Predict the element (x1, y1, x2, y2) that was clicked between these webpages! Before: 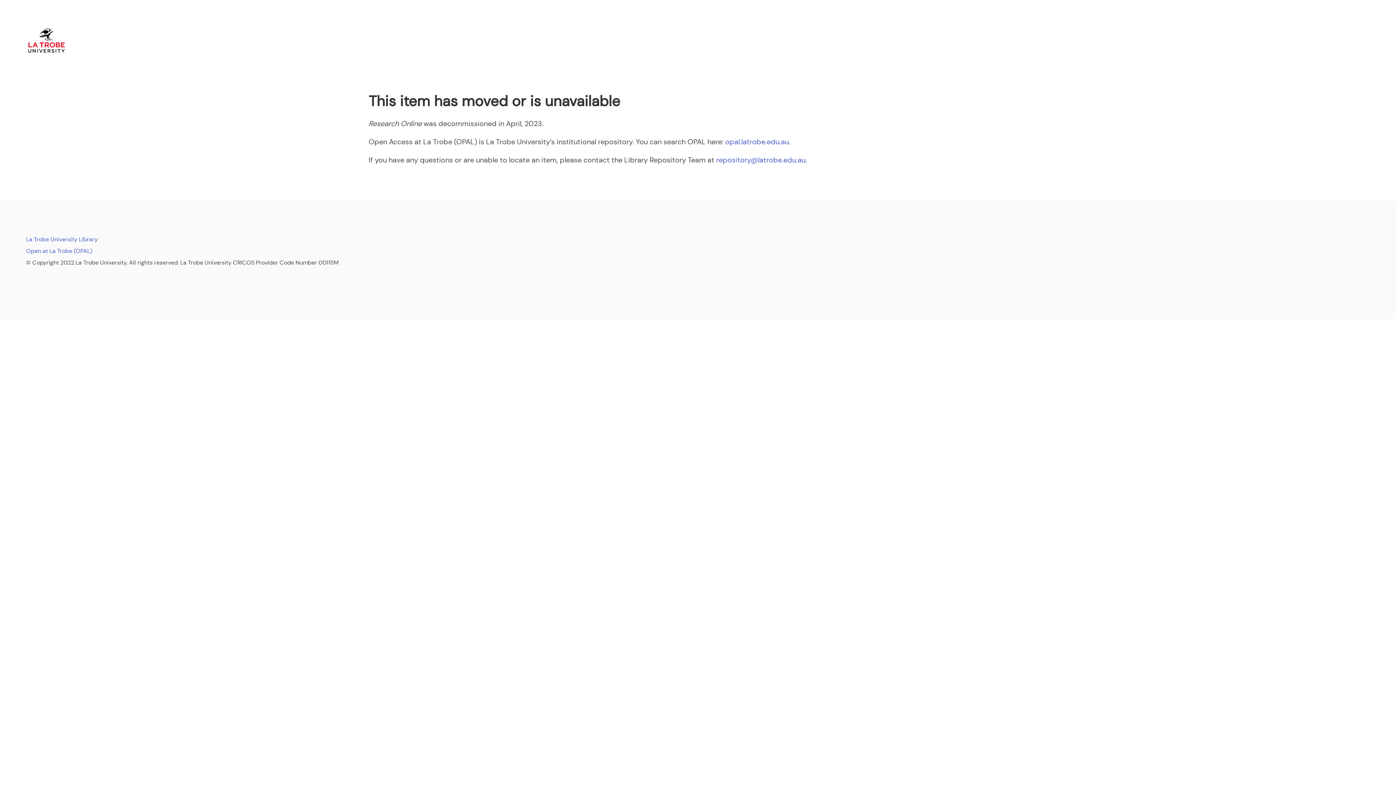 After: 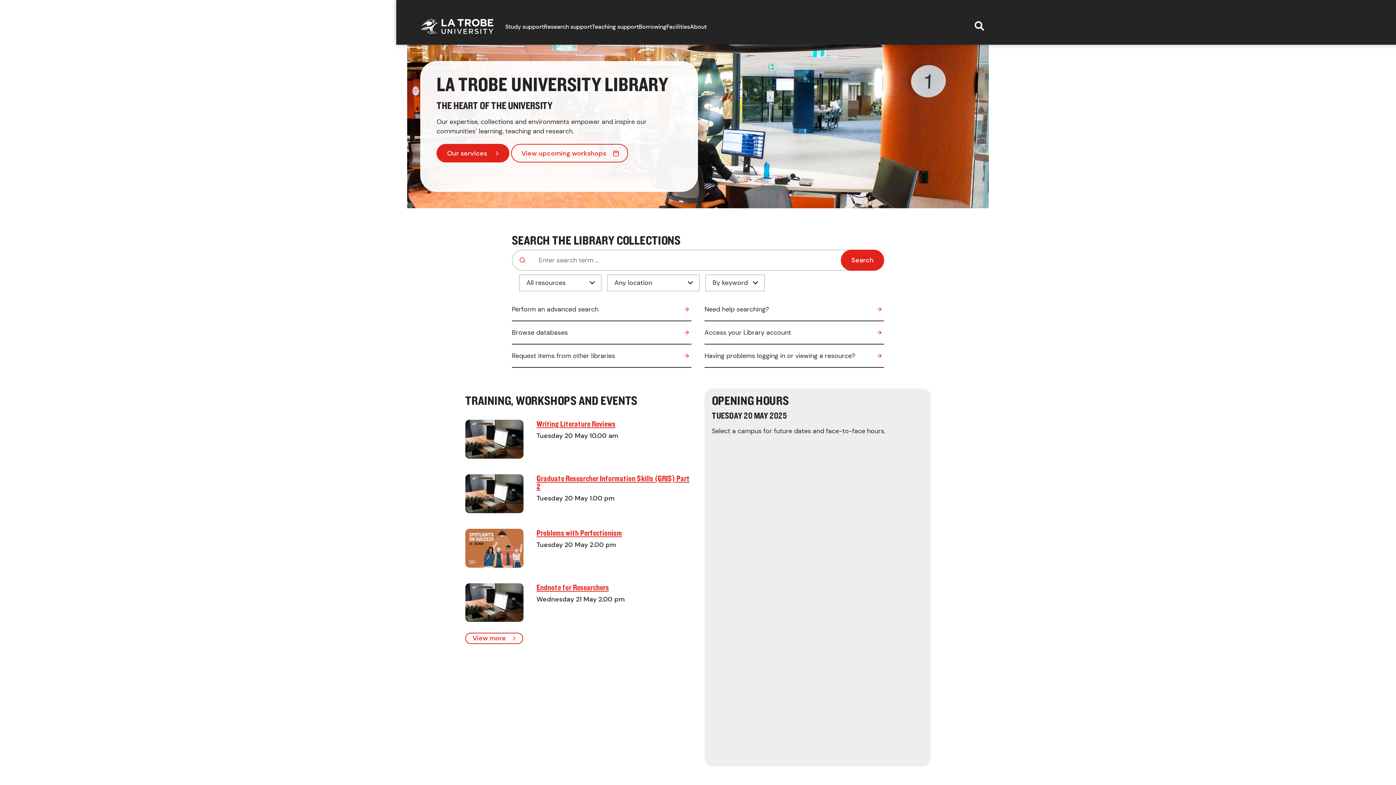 Action: label: La Trobe University Library bbox: (26, 235, 97, 243)